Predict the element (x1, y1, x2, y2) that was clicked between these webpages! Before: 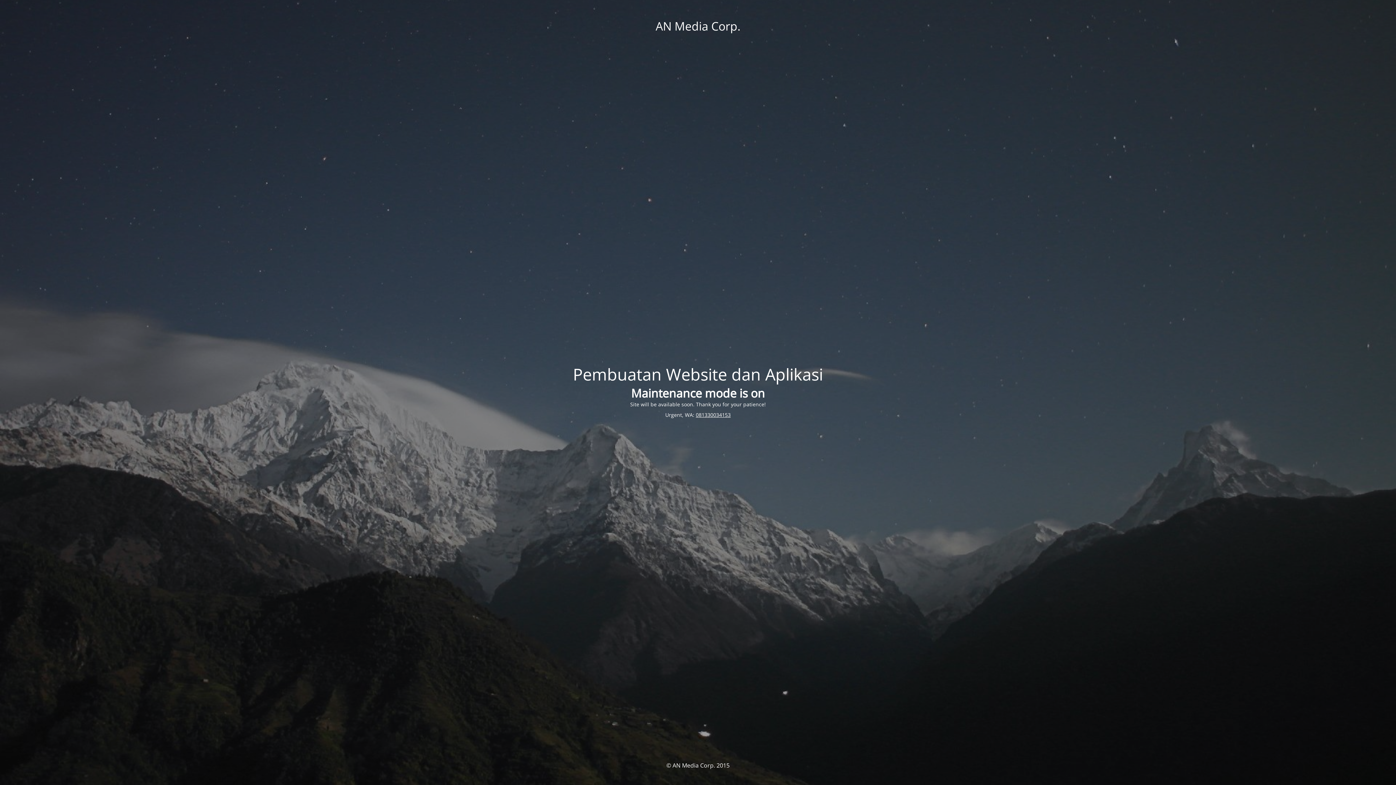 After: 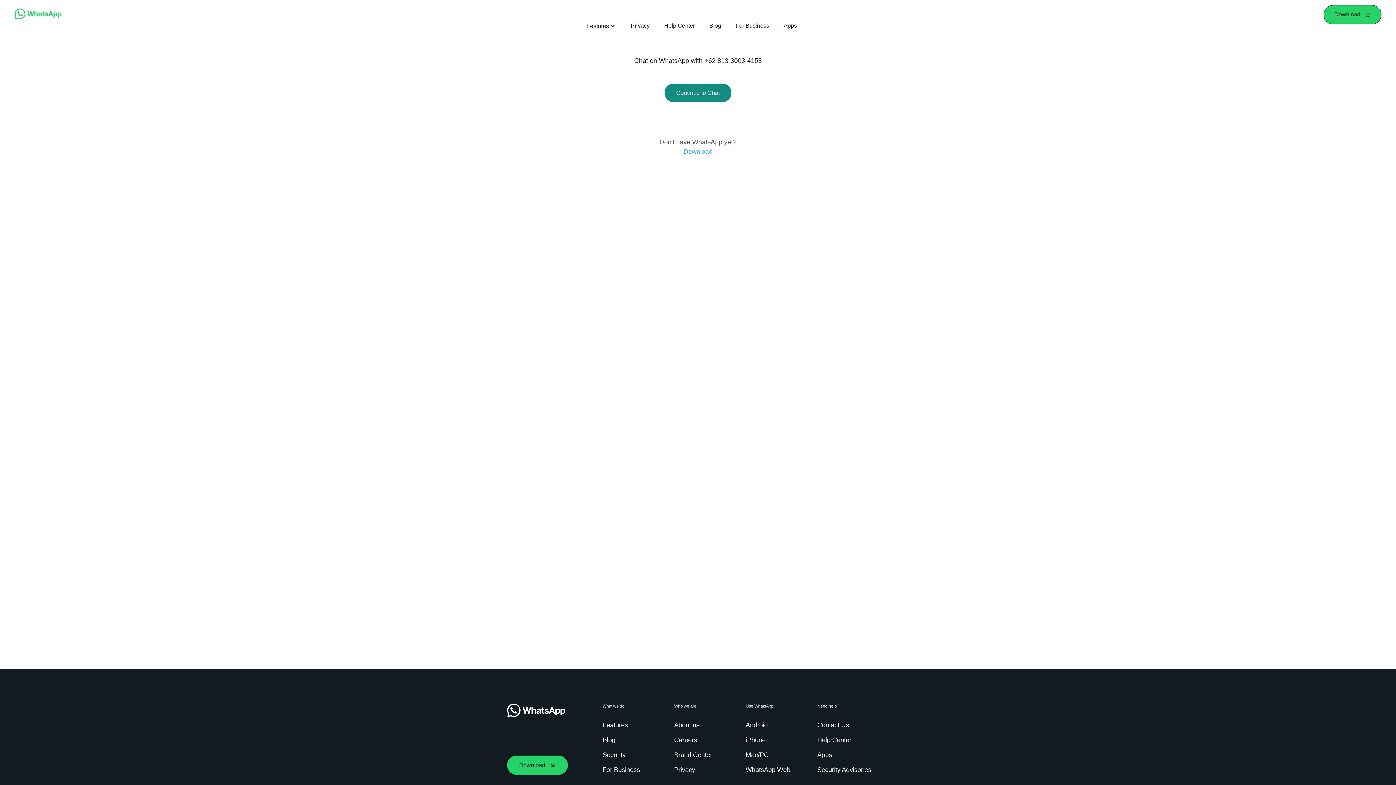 Action: label: 081330034153 bbox: (696, 411, 730, 418)